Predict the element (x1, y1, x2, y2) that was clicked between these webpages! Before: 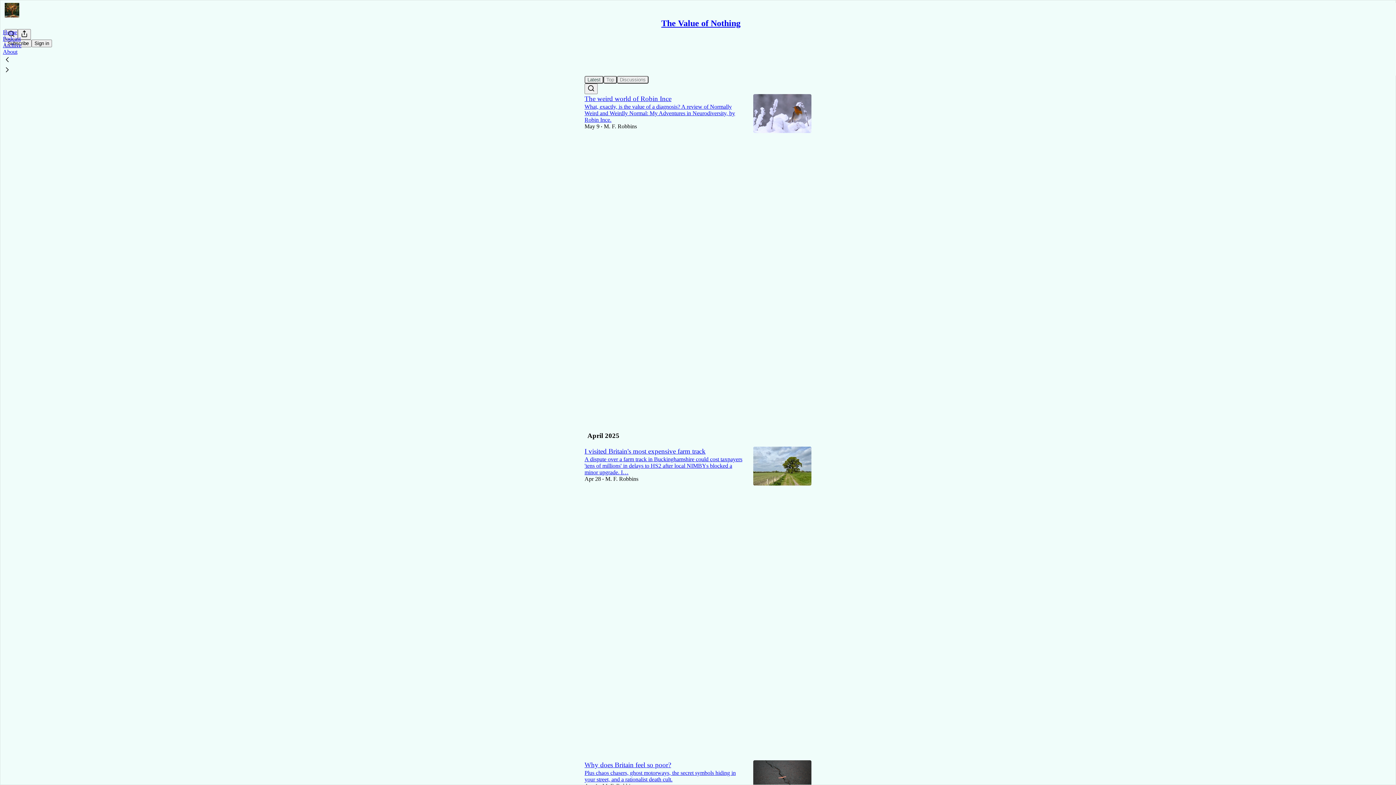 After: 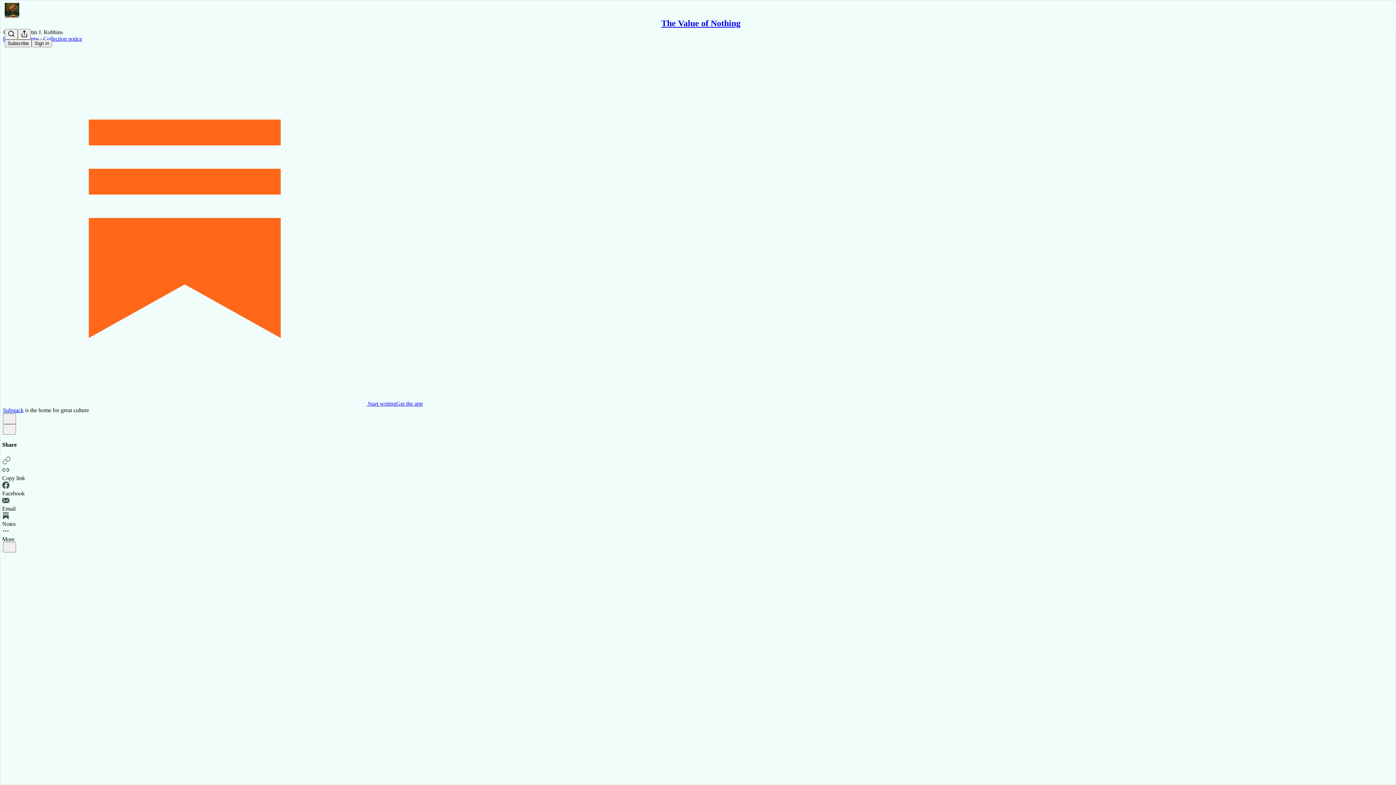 Action: label: I visited Britain's most expensive farm track bbox: (584, 447, 705, 455)